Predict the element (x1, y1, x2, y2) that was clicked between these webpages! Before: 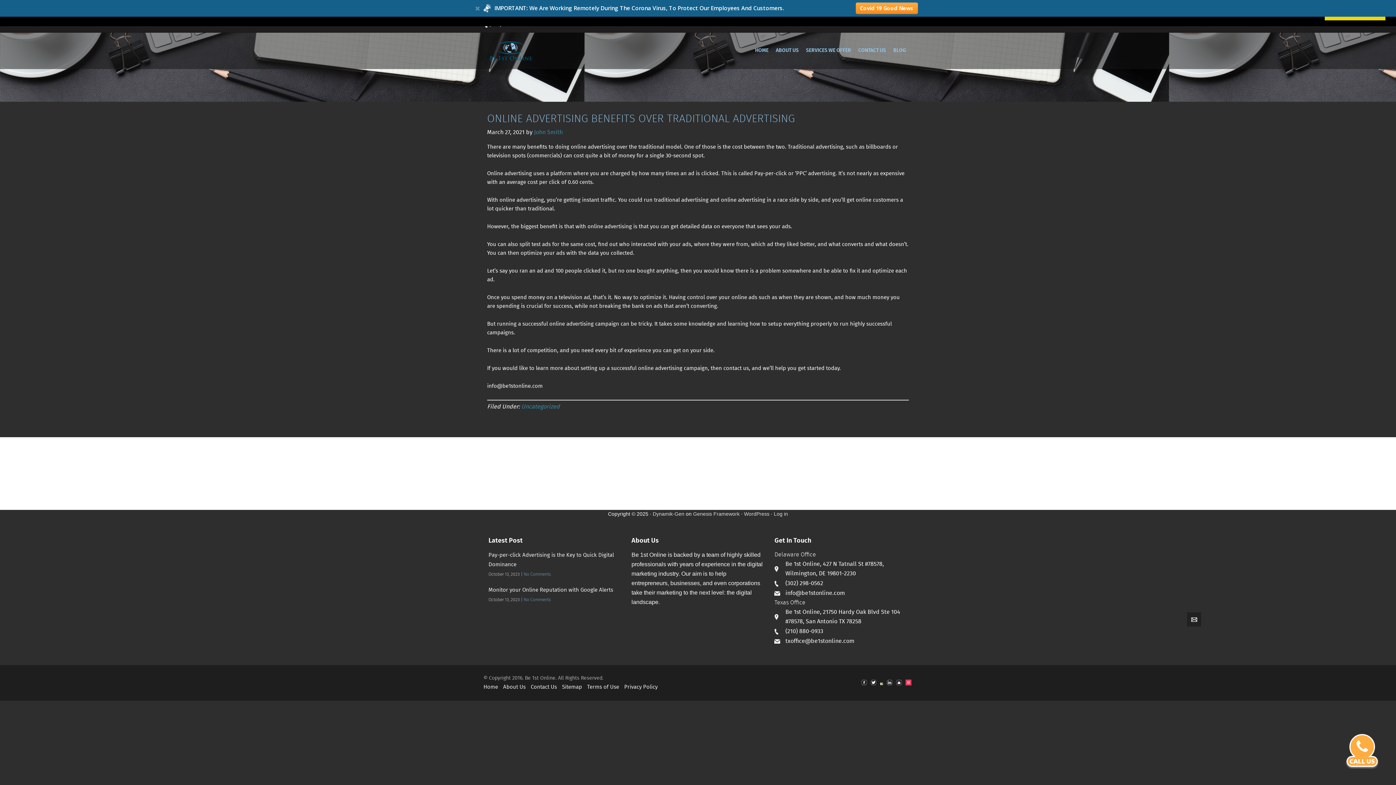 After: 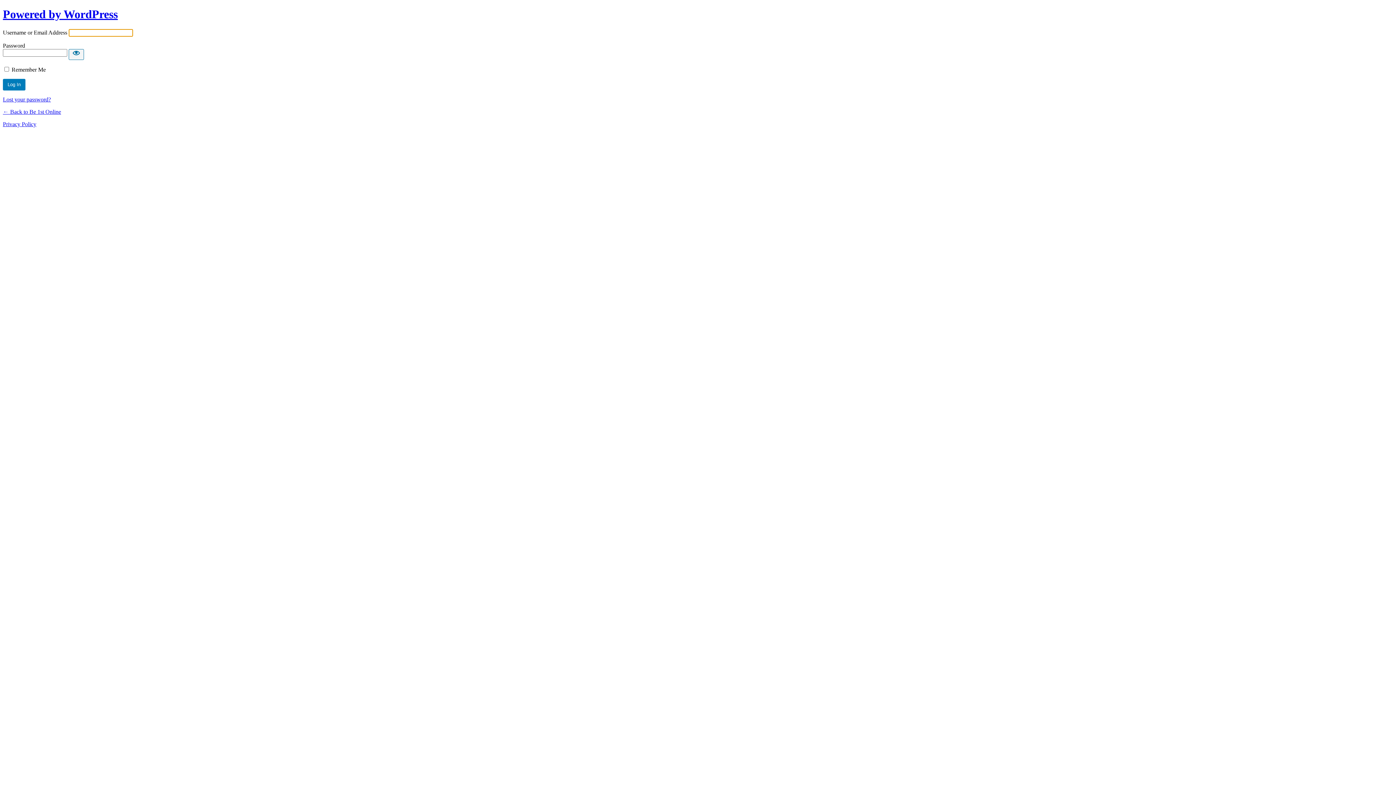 Action: label: Log in bbox: (774, 511, 788, 517)